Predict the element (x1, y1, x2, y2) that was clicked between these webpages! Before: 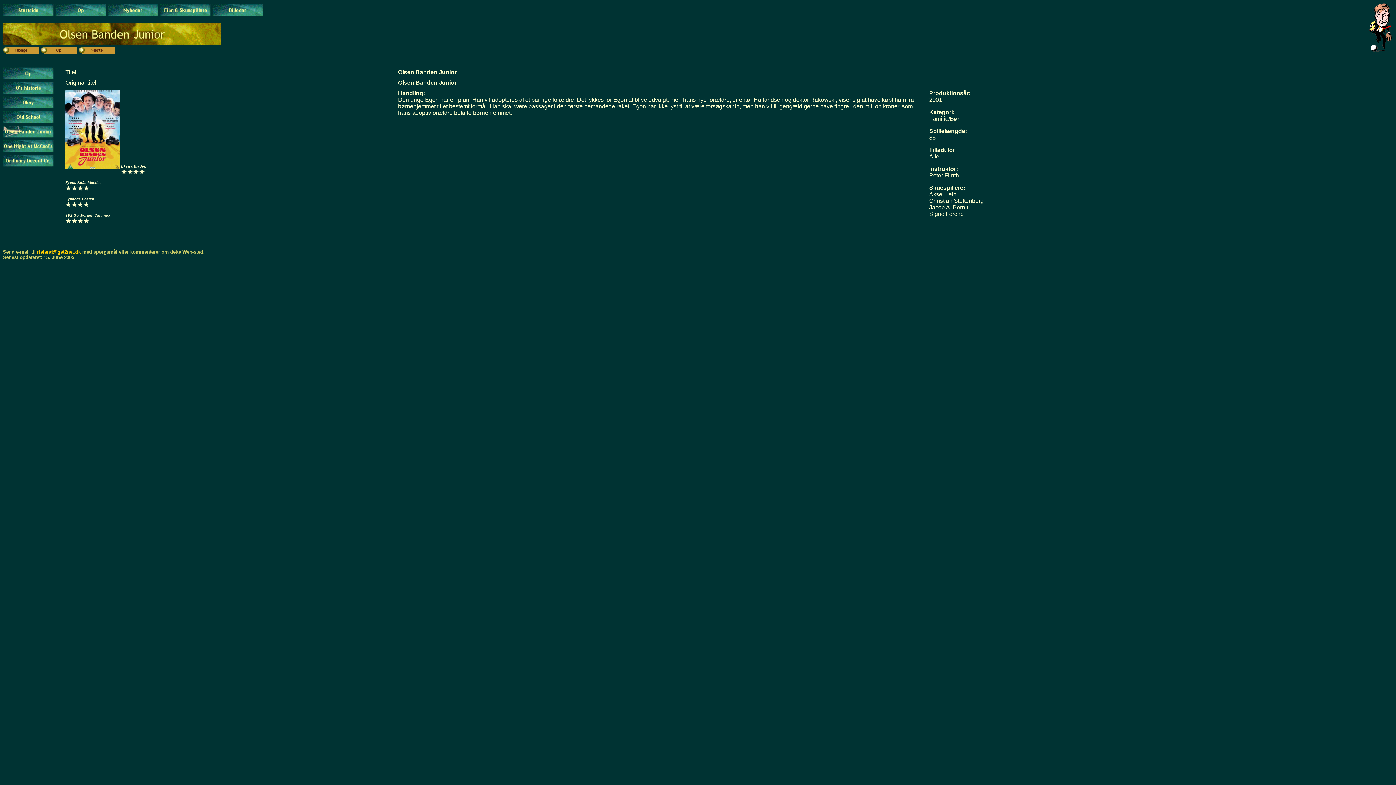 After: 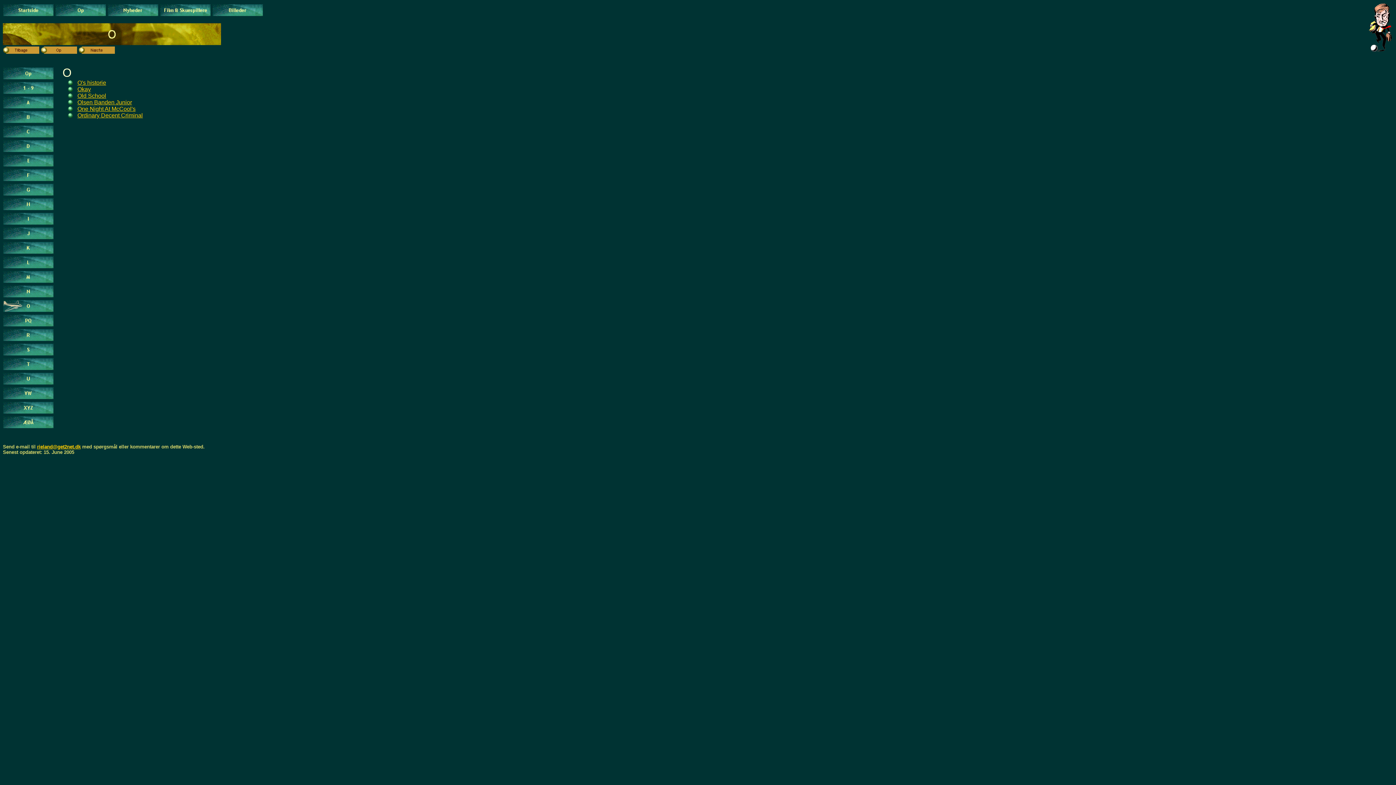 Action: bbox: (40, 45, 77, 51)